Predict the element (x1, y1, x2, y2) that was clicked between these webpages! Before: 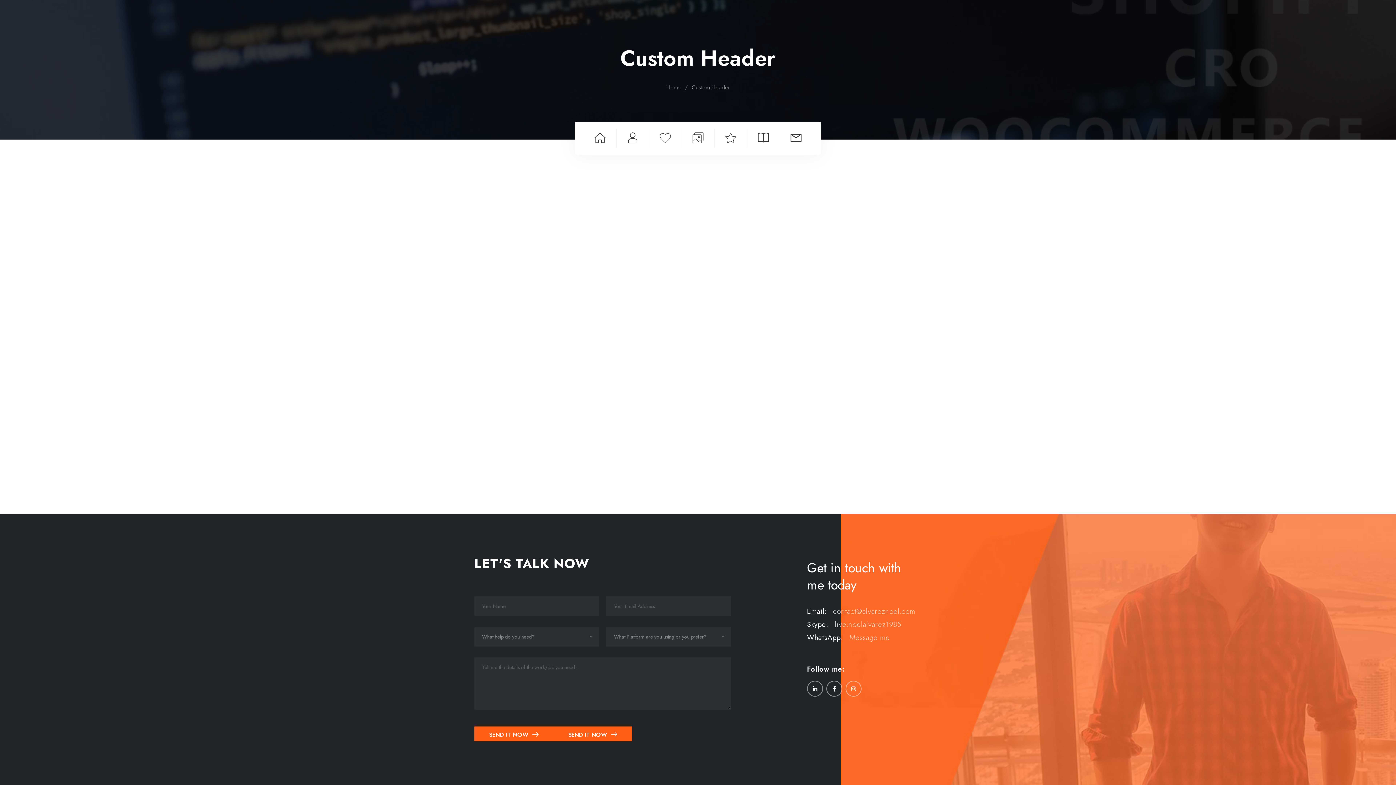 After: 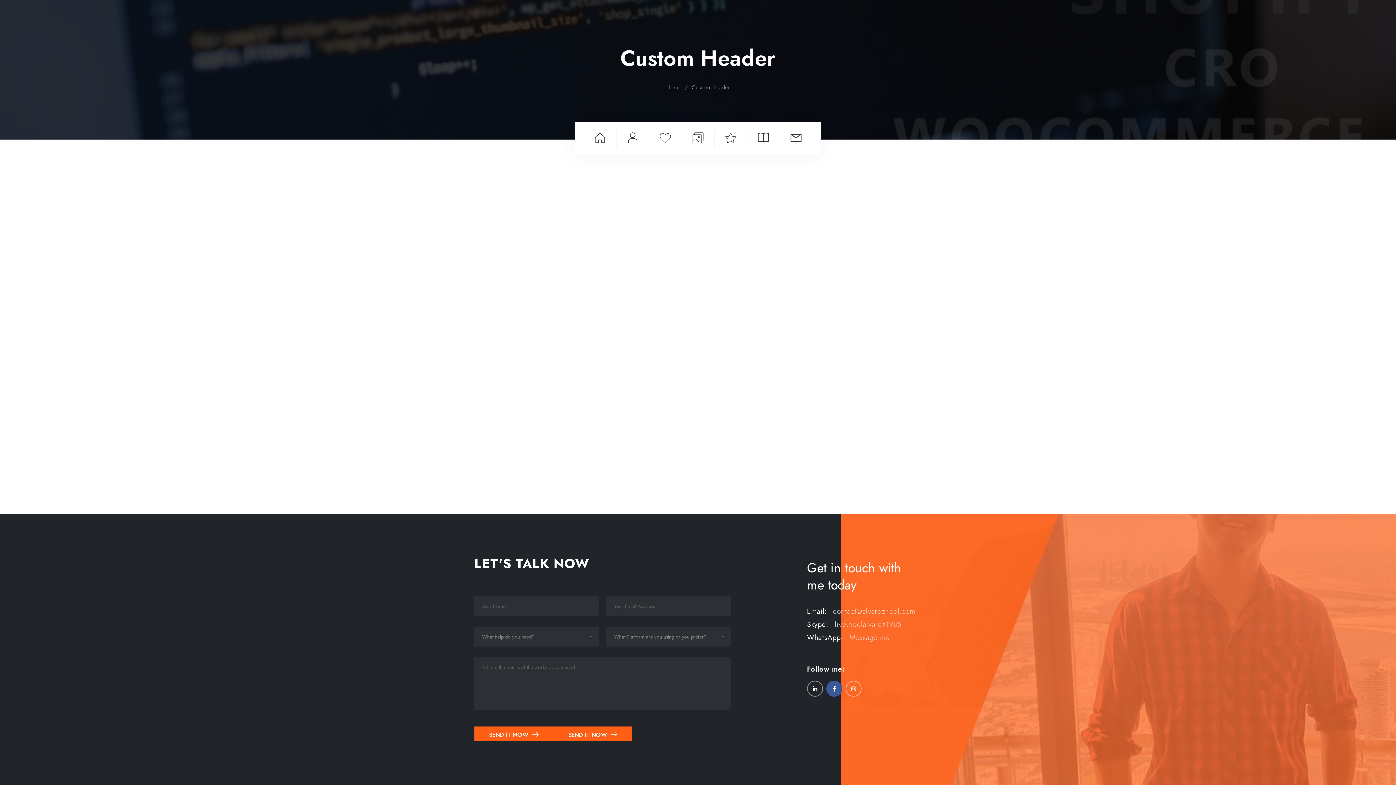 Action: bbox: (826, 681, 842, 697)